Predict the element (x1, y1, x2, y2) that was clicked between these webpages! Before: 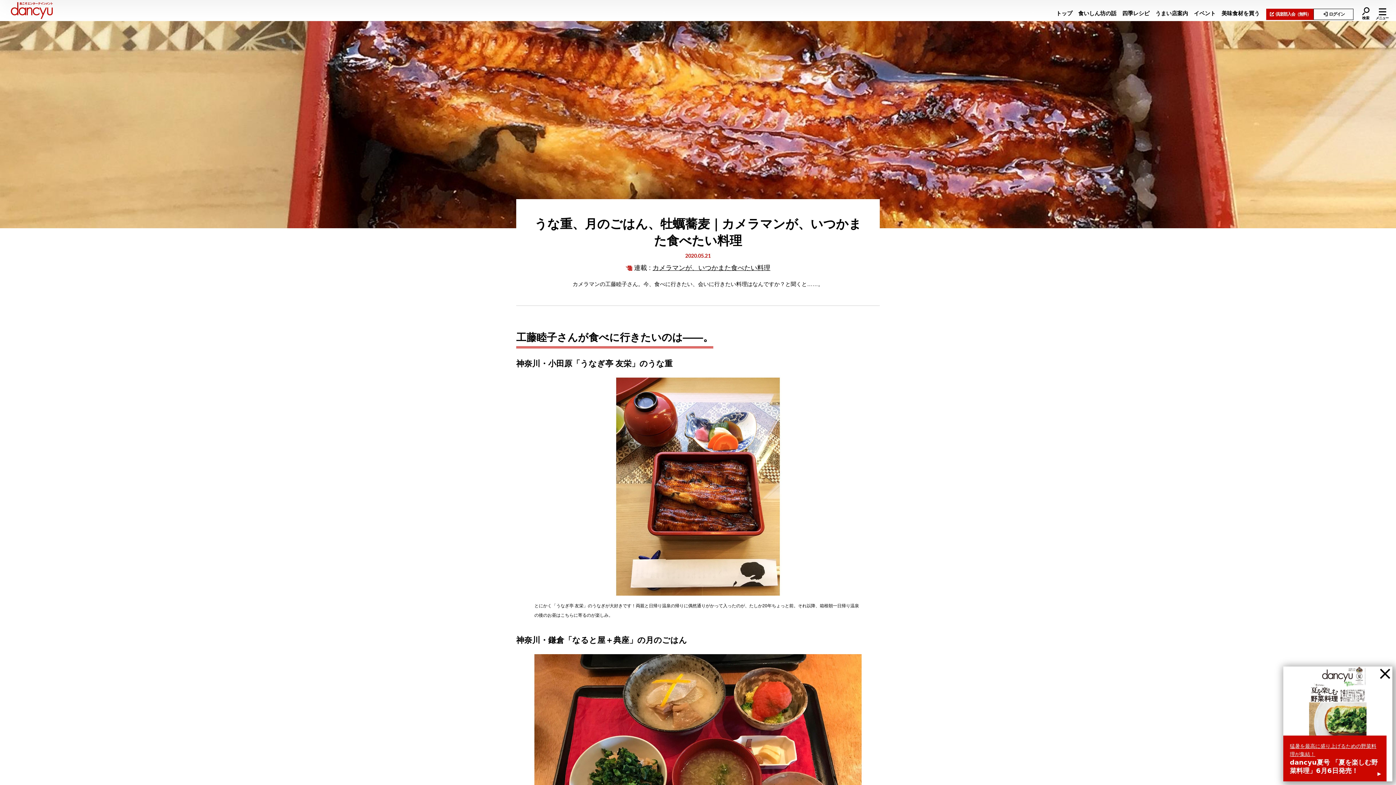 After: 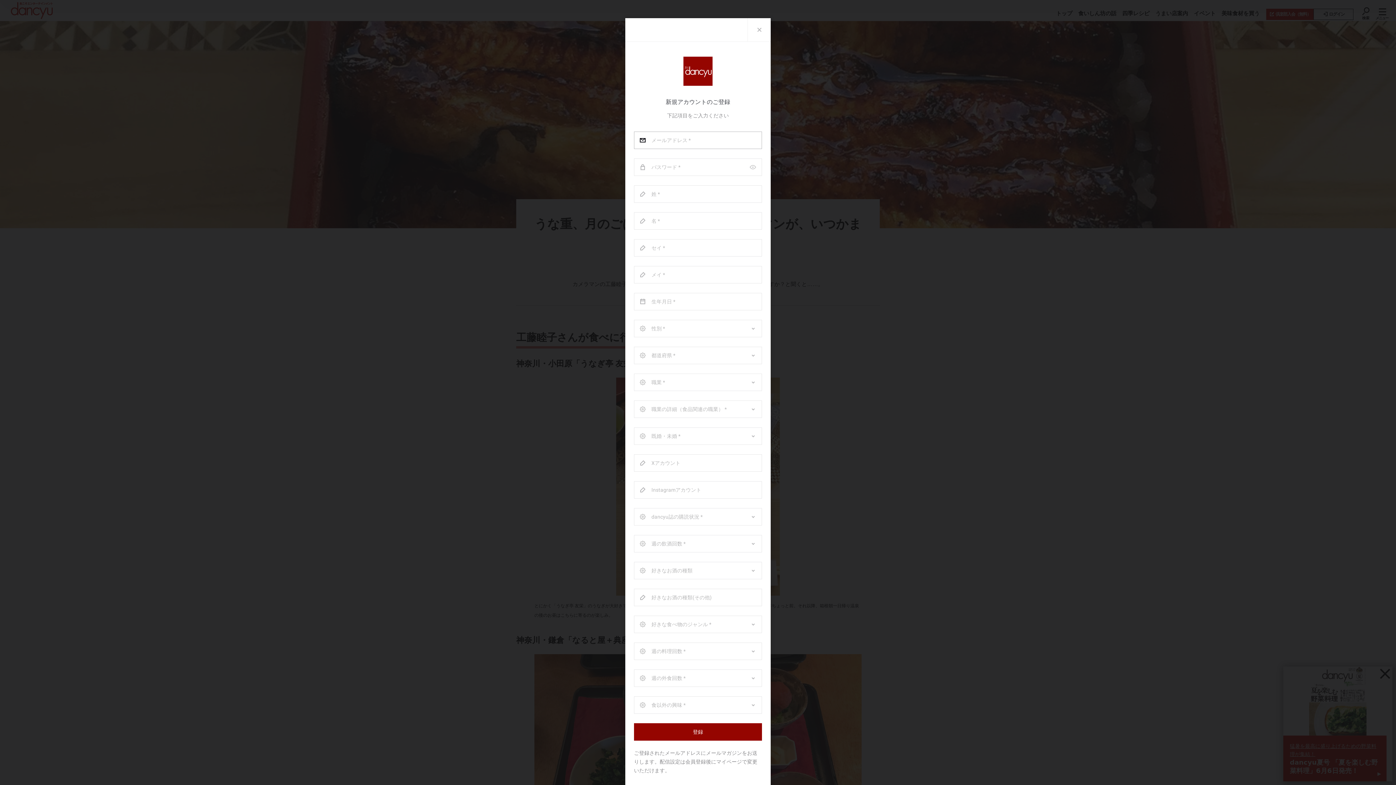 Action: label: 倶楽部入会（無料） bbox: (1266, 8, 1313, 19)